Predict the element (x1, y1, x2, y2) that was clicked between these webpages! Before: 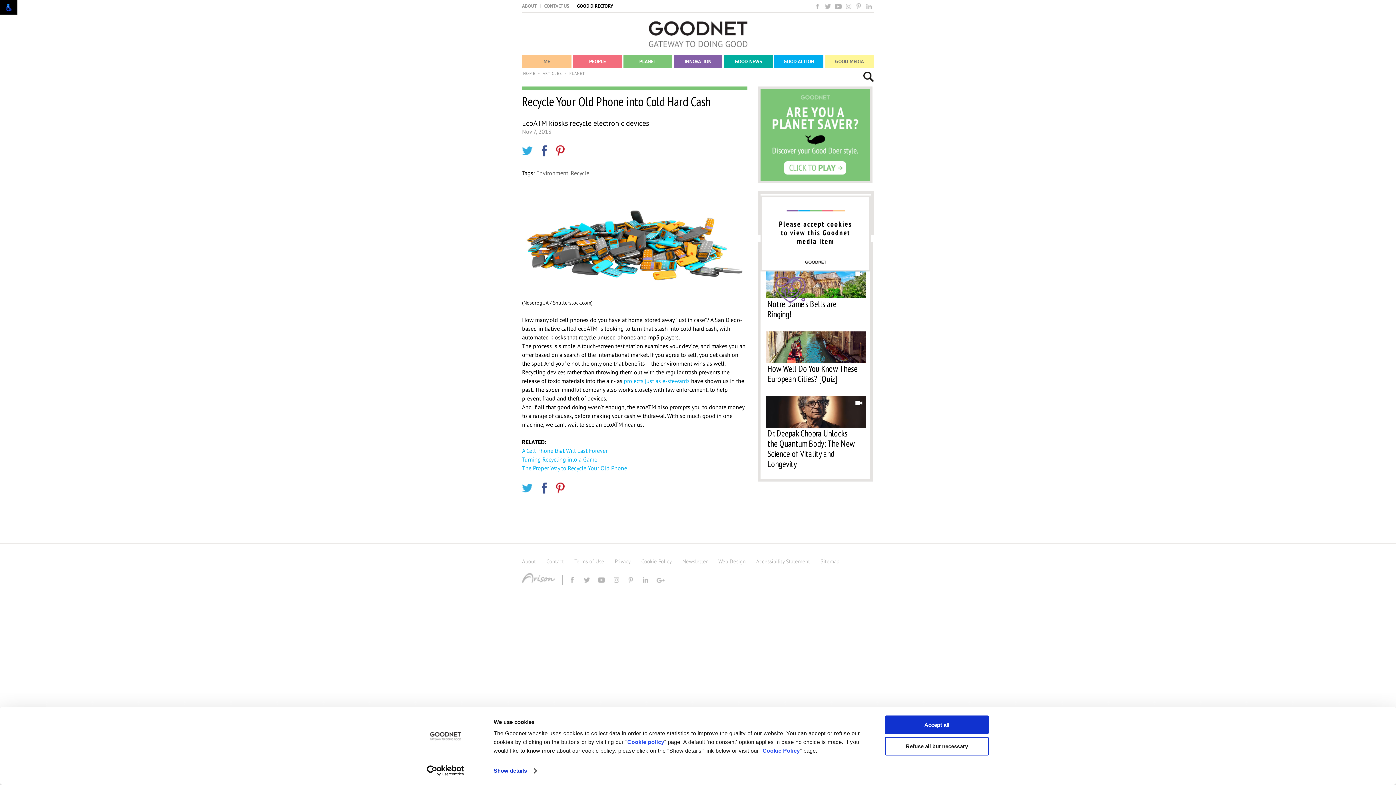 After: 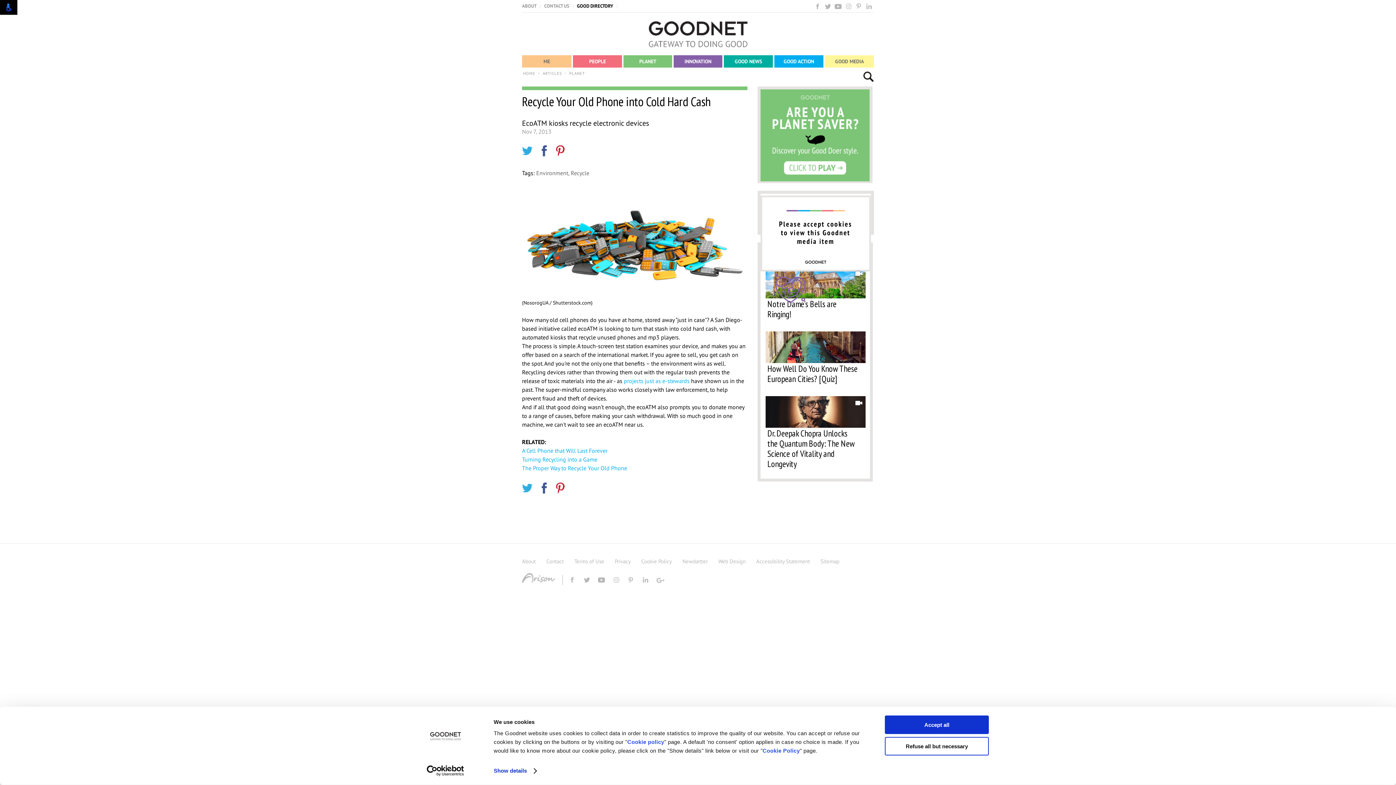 Action: bbox: (760, 89, 869, 181)